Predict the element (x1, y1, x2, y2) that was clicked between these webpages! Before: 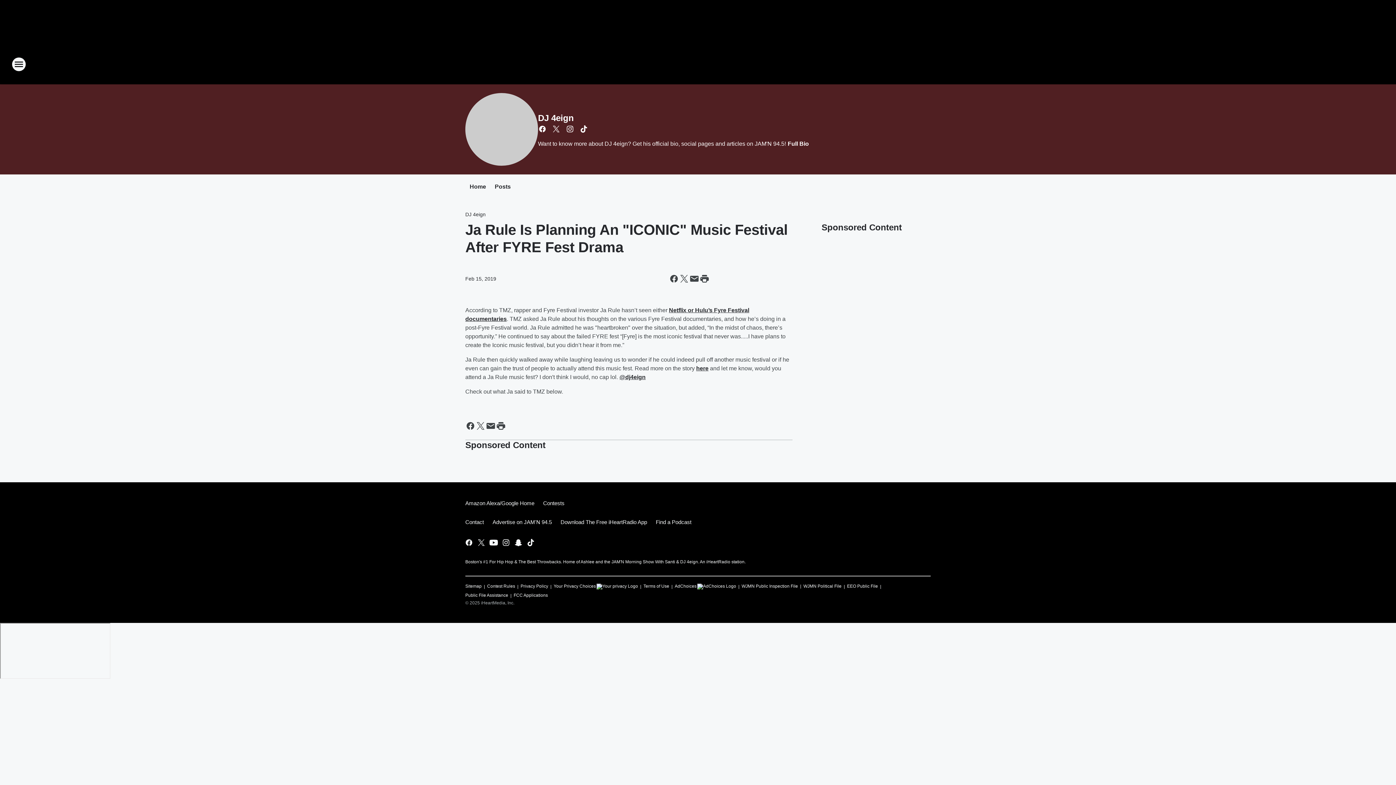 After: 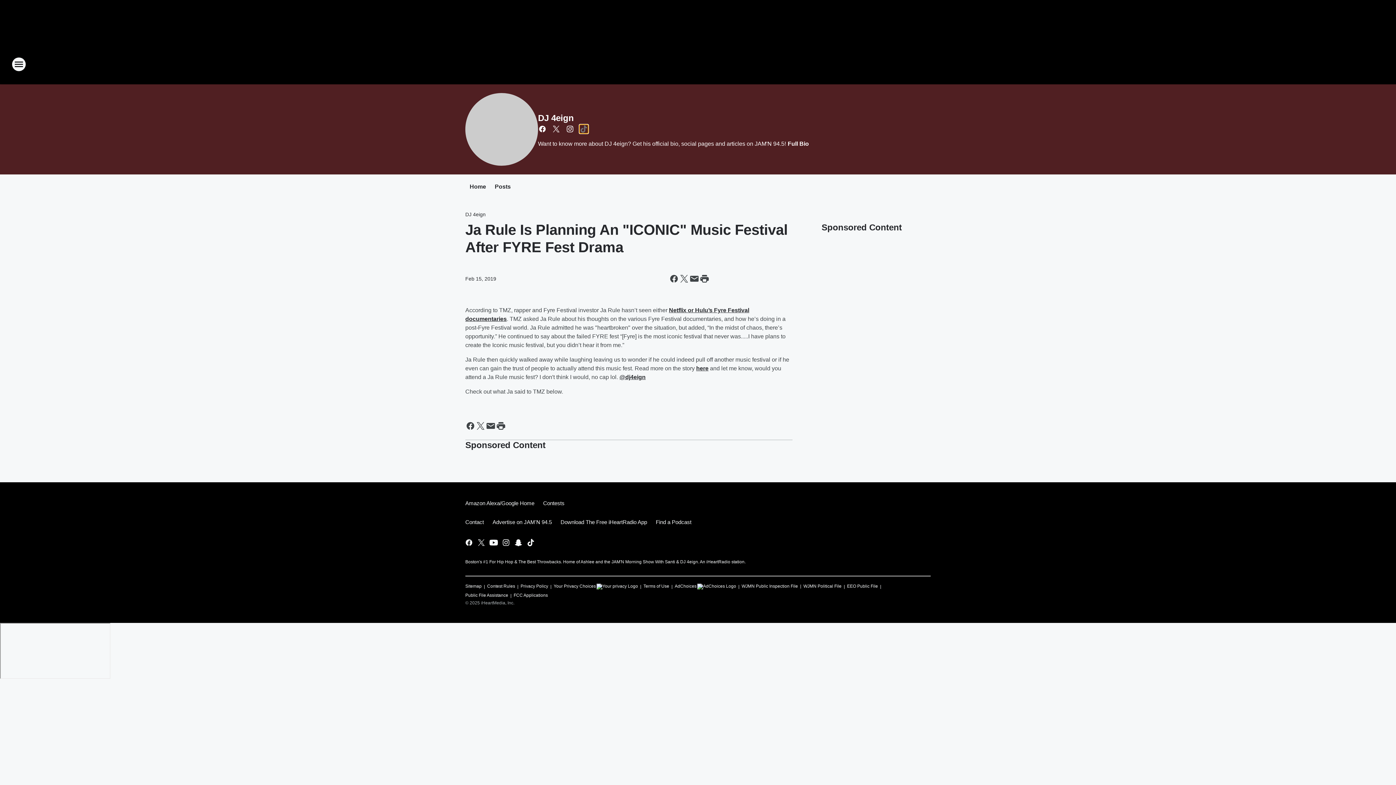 Action: label: Visit us on tiktok bbox: (579, 124, 588, 133)